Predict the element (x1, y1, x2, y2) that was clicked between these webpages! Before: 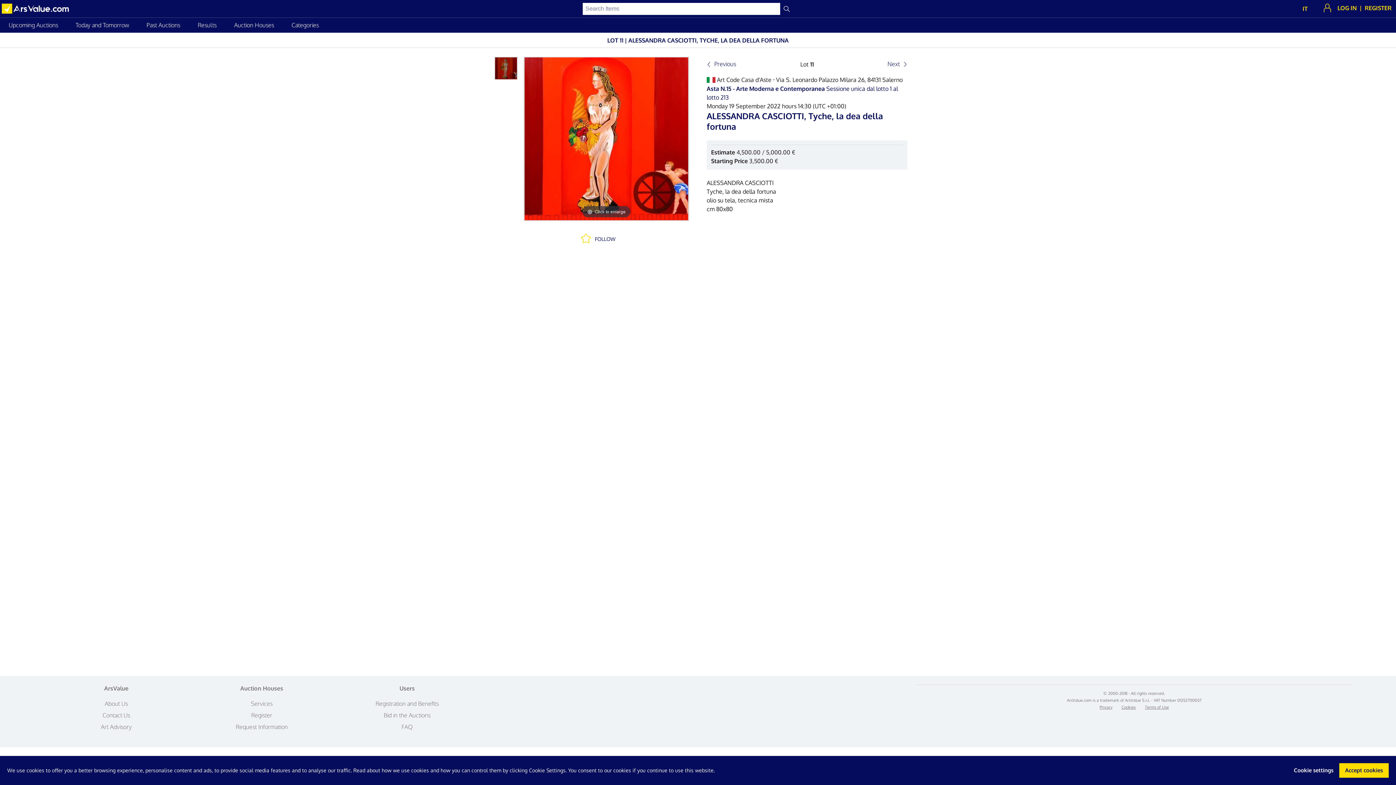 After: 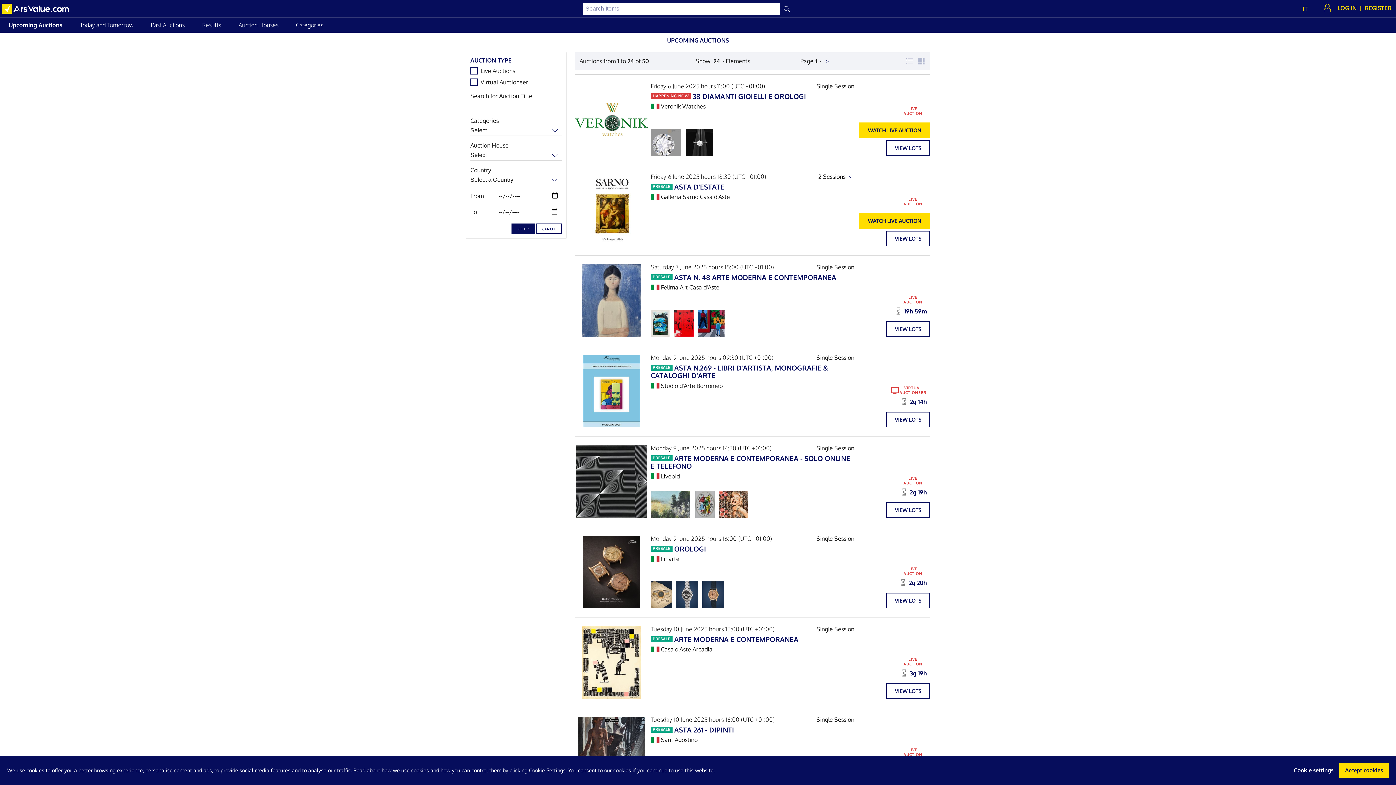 Action: bbox: (0, 17, 66, 32) label: Upcoming Auctions